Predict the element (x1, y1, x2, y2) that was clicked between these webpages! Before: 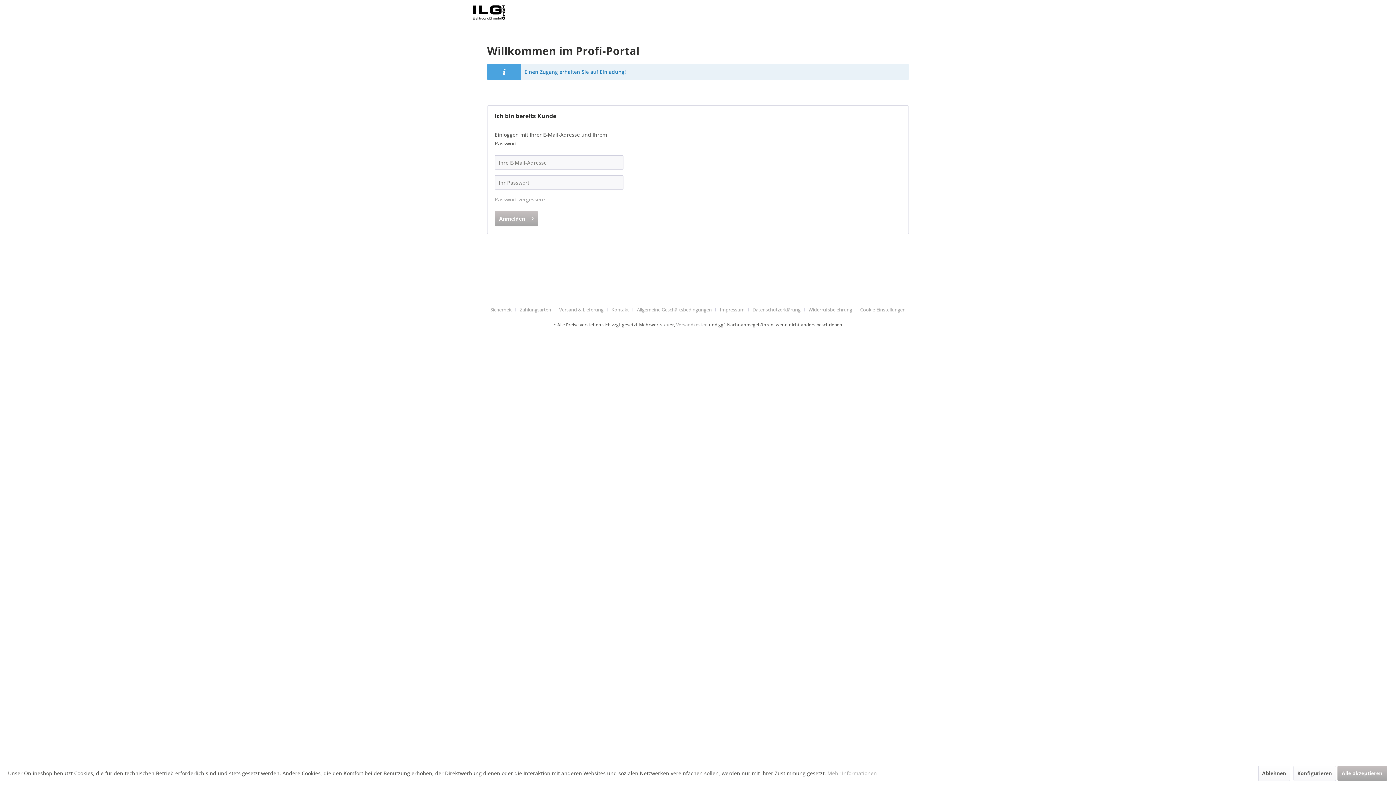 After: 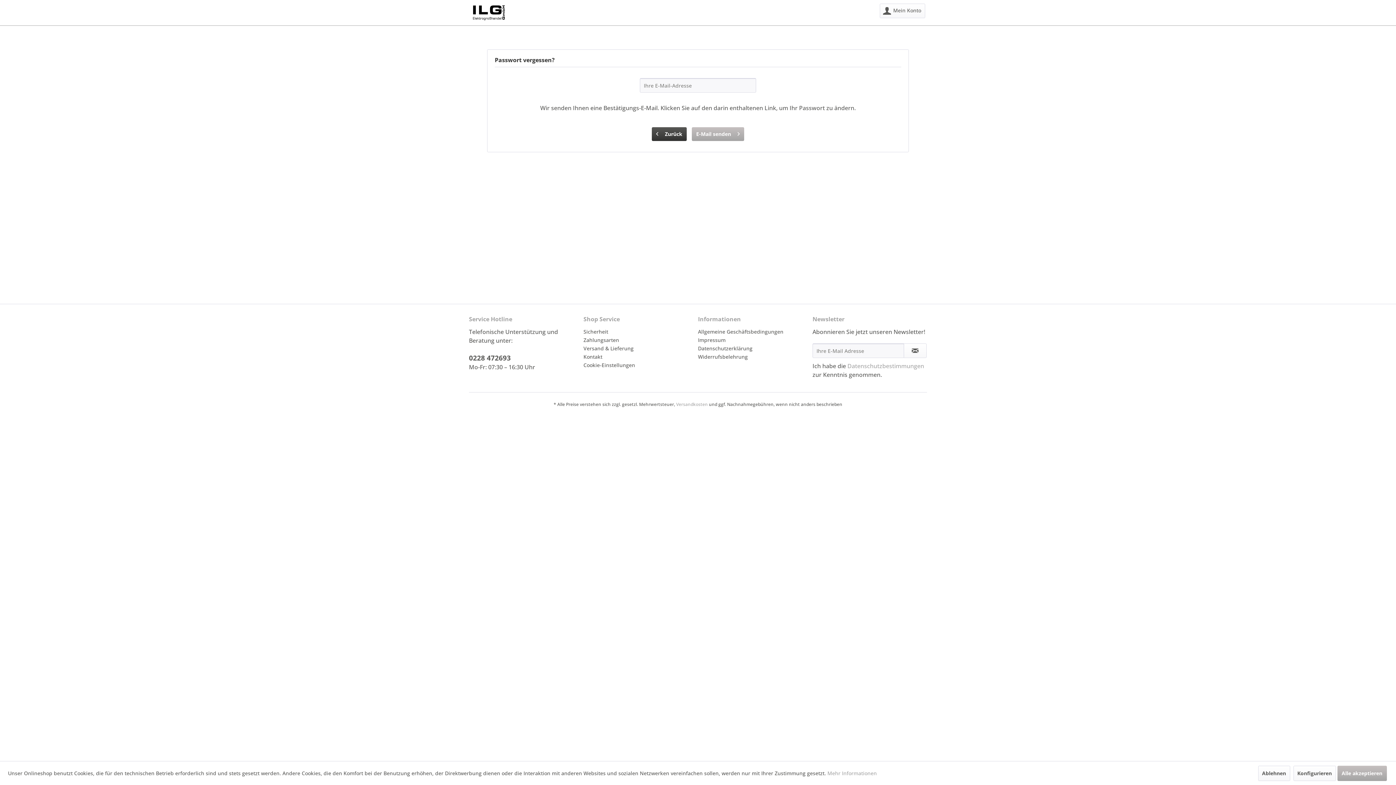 Action: label: Passwort vergessen? bbox: (494, 196, 545, 202)